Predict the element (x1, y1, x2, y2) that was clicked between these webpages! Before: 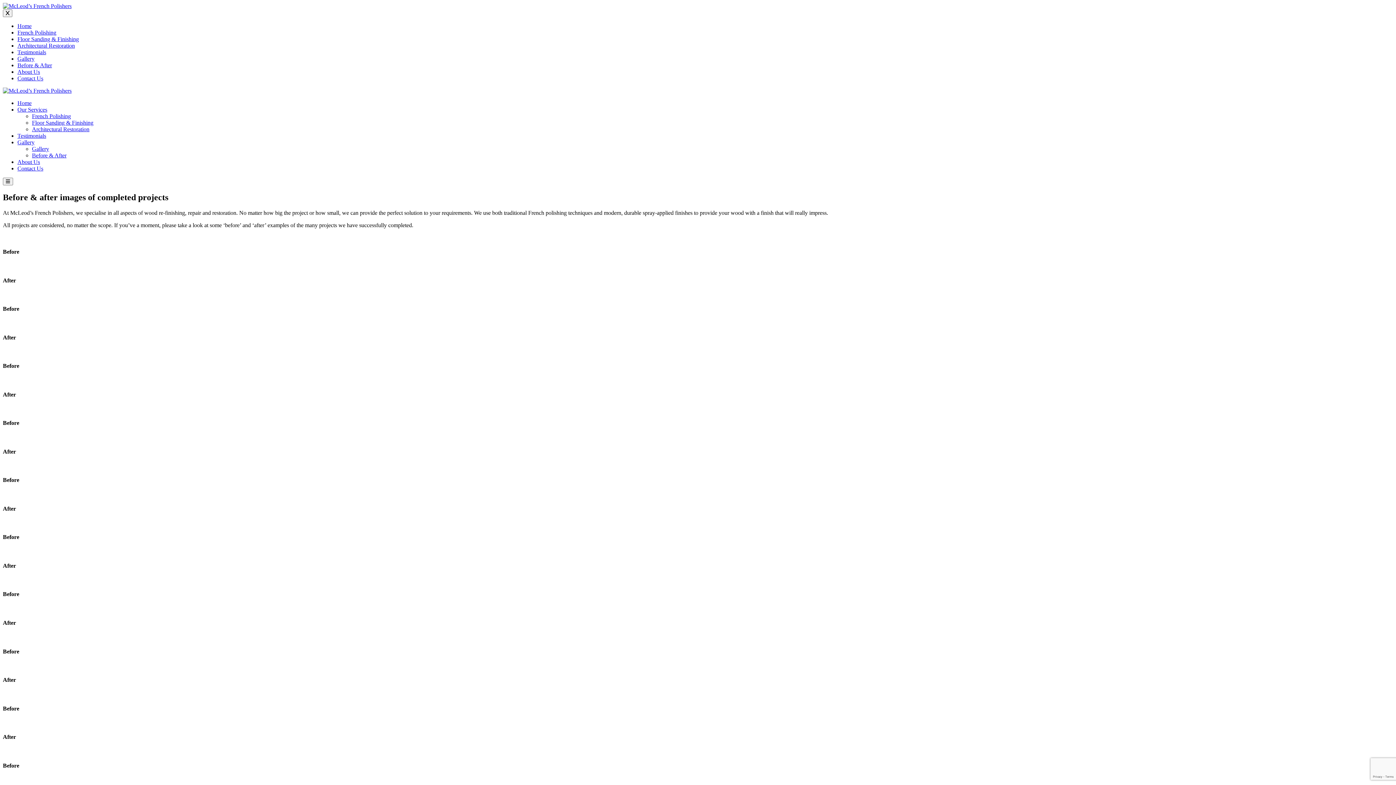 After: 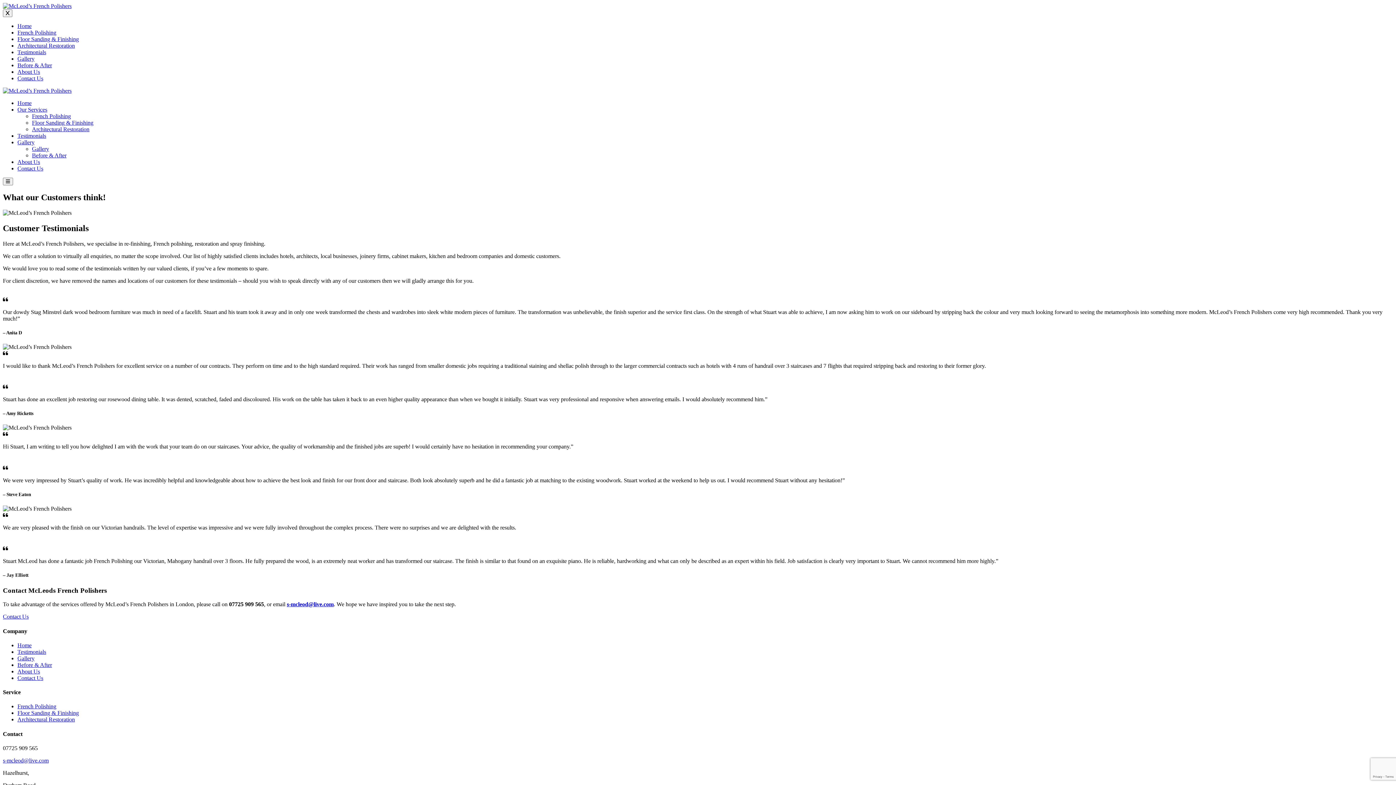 Action: label: Testimonials bbox: (17, 49, 46, 55)